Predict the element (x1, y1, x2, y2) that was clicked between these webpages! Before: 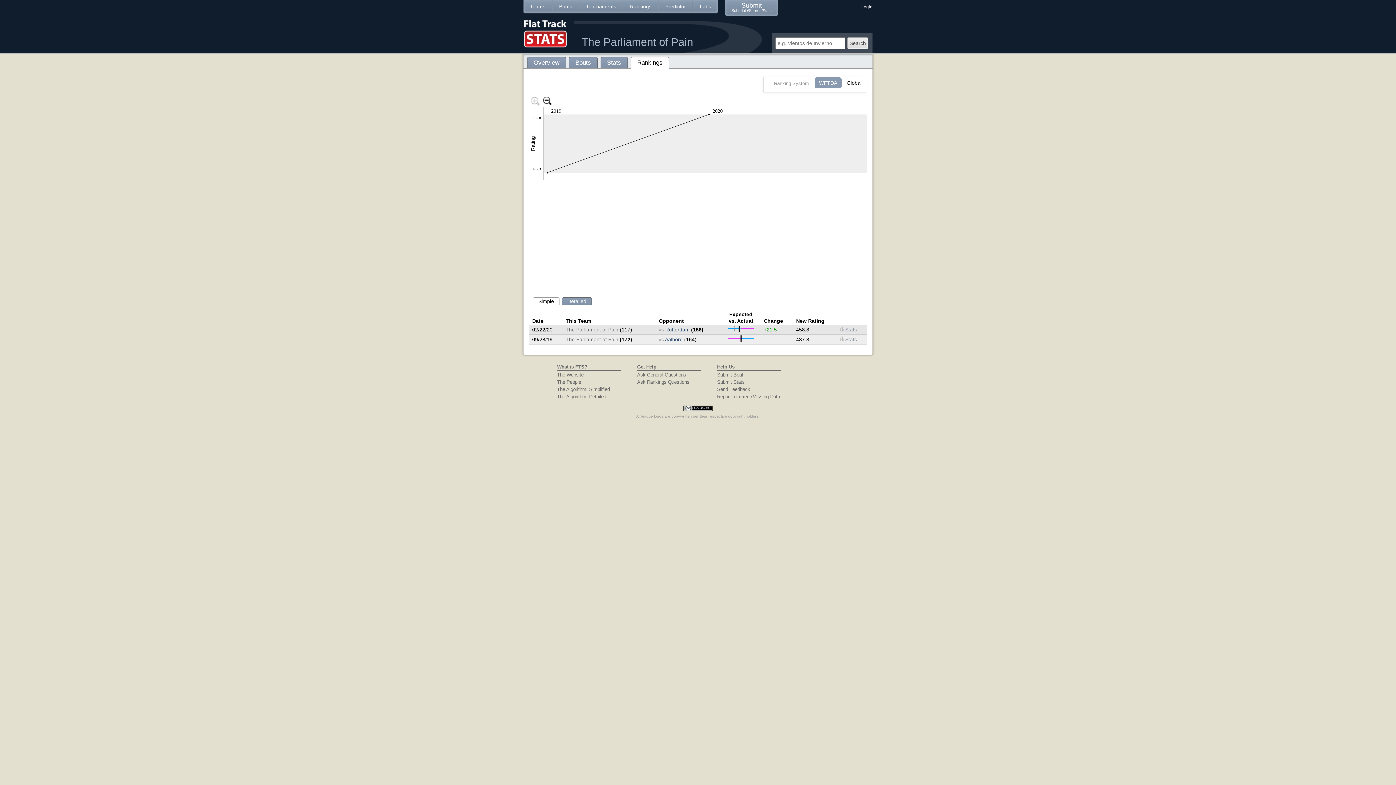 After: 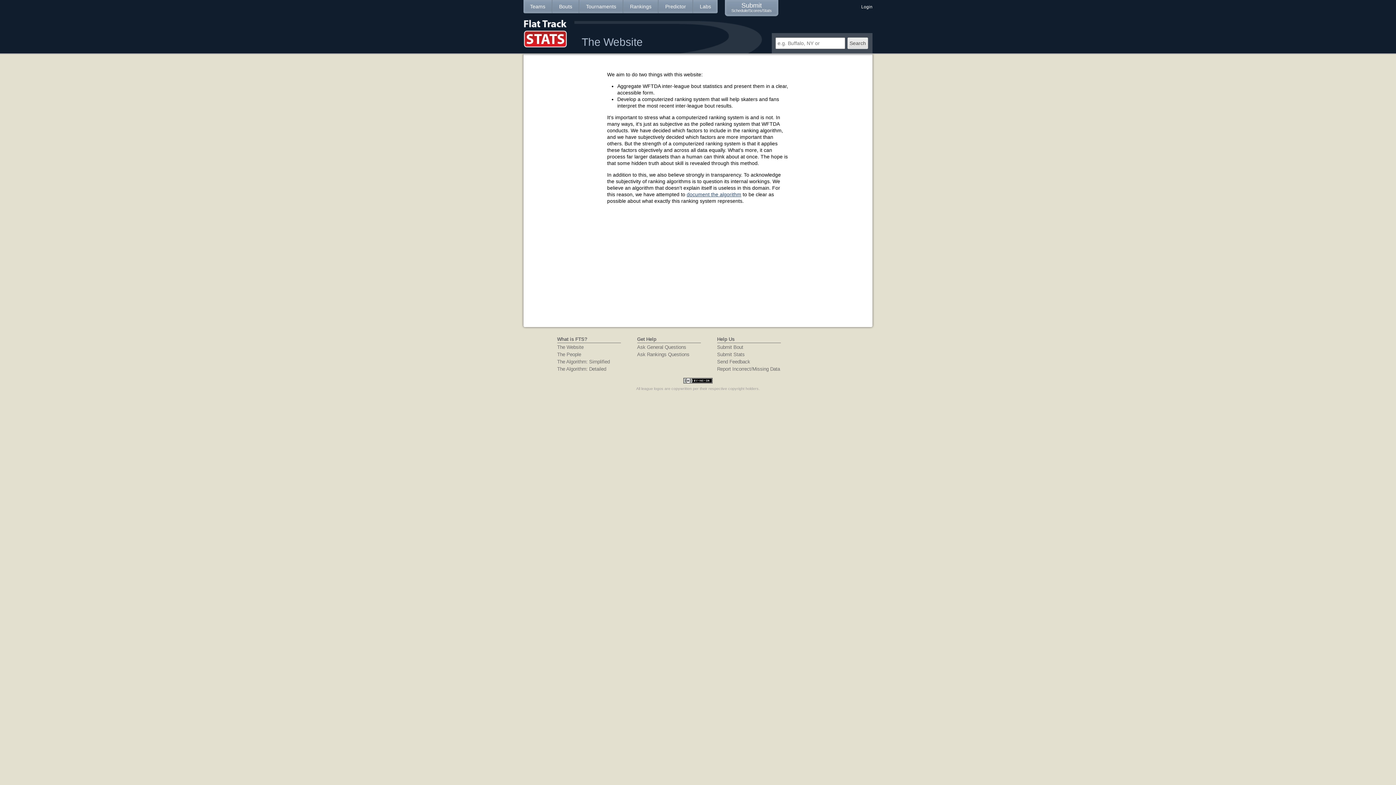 Action: bbox: (557, 372, 583, 377) label: The Website